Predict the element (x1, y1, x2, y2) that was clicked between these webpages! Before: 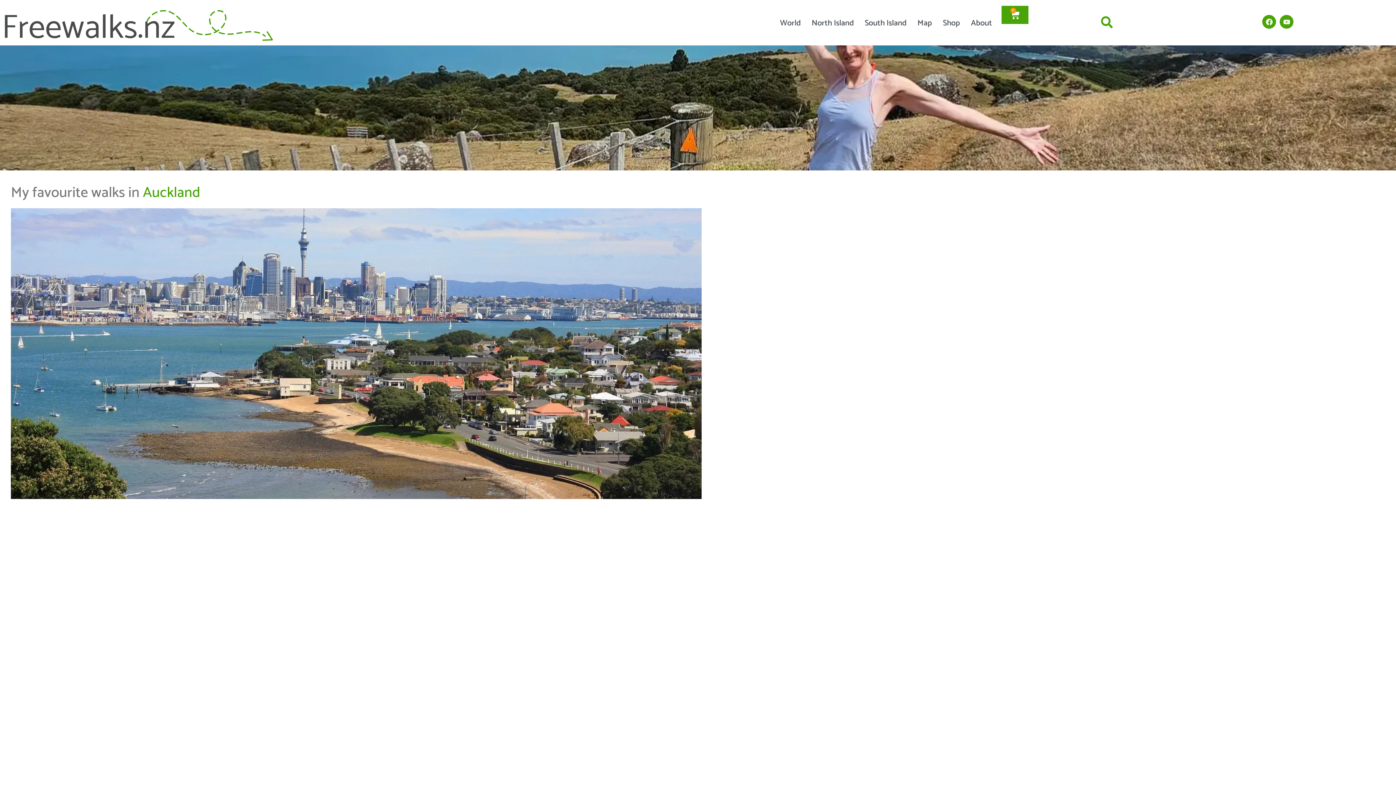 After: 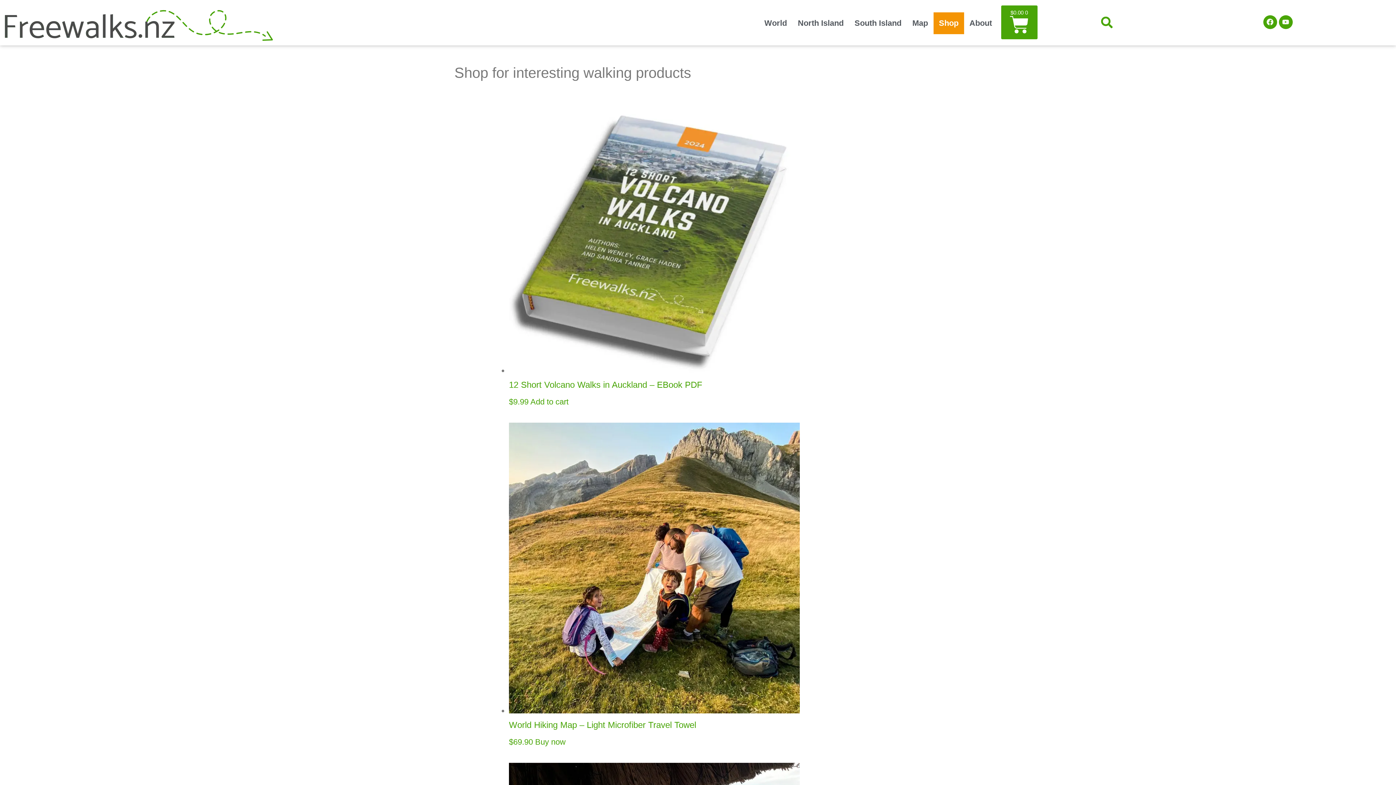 Action: bbox: (937, 12, 965, 34) label: Shop